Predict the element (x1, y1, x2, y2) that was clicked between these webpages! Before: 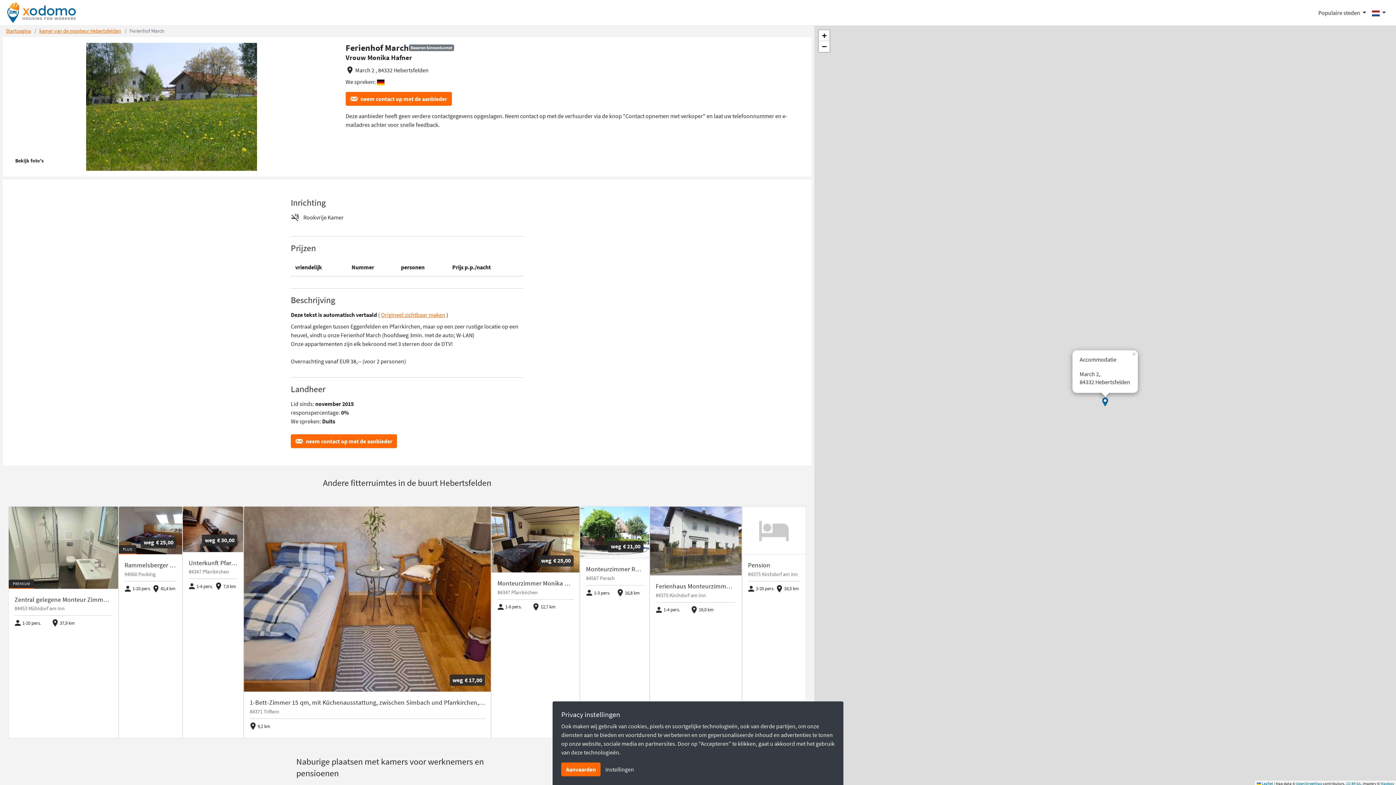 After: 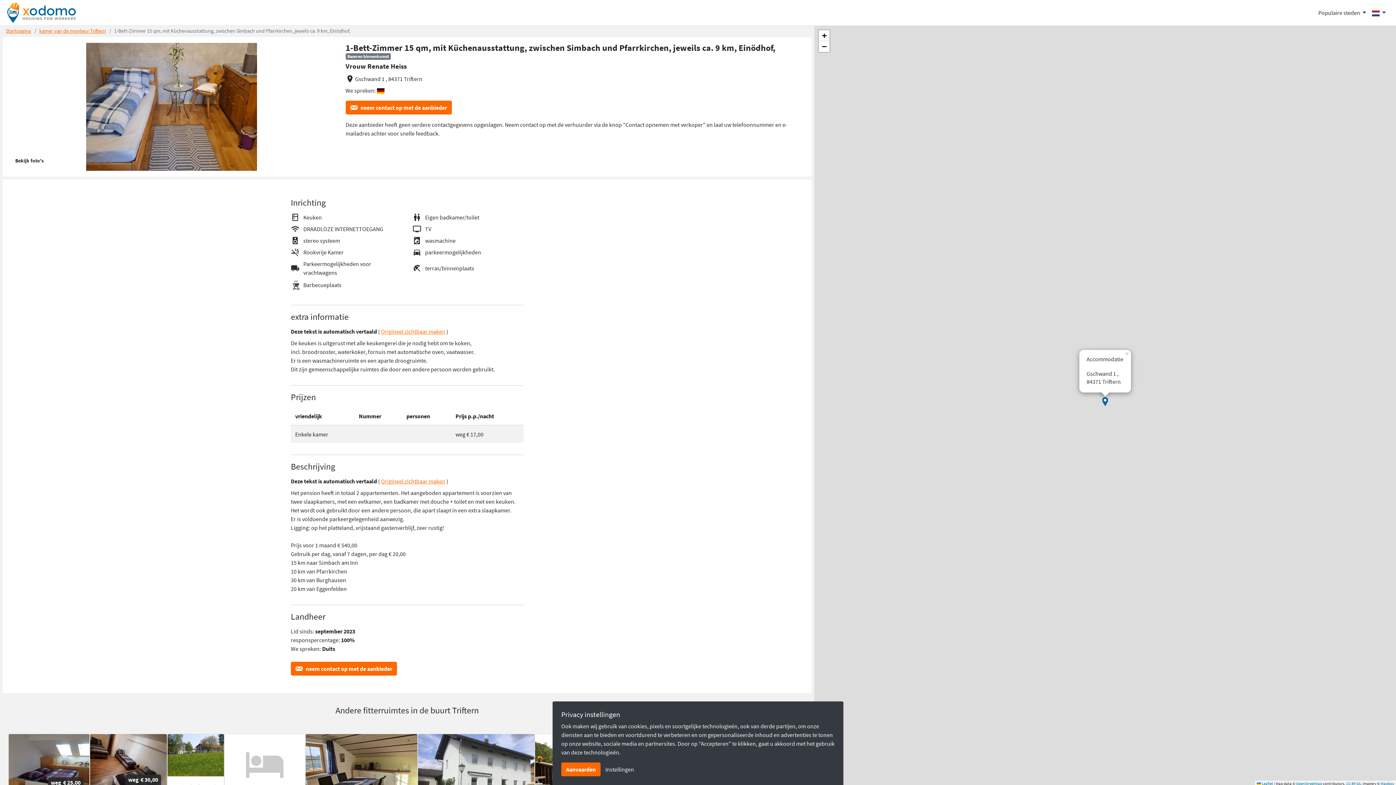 Action: bbox: (244, 506, 491, 738) label: weg€ 17,00

1-Bett-Zimmer 15 qm, mit Küchenausstattung, zwischen Simbach und Pfarrkirchen, jeweils ca. 9 km, Einödhof,

84371 Triftern
location_on
9,2 km